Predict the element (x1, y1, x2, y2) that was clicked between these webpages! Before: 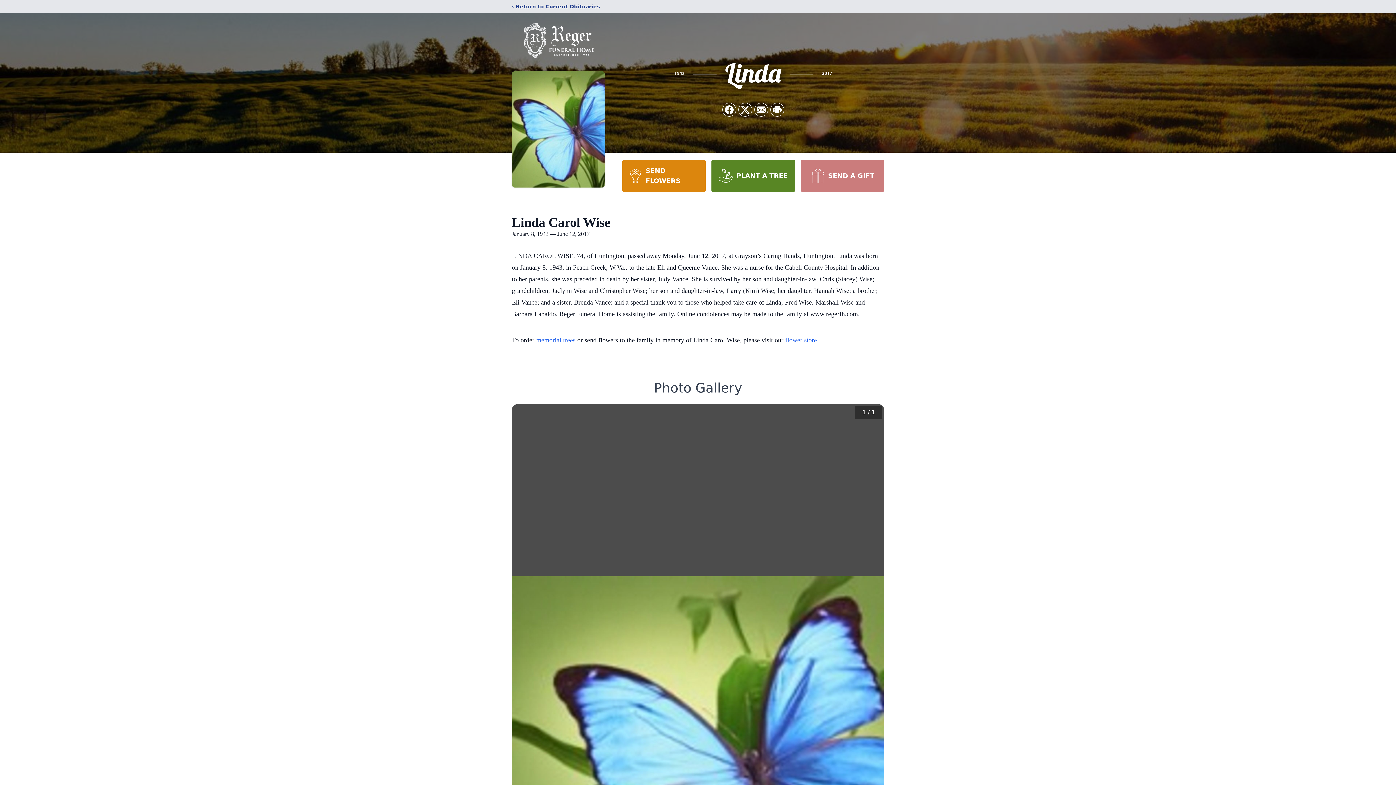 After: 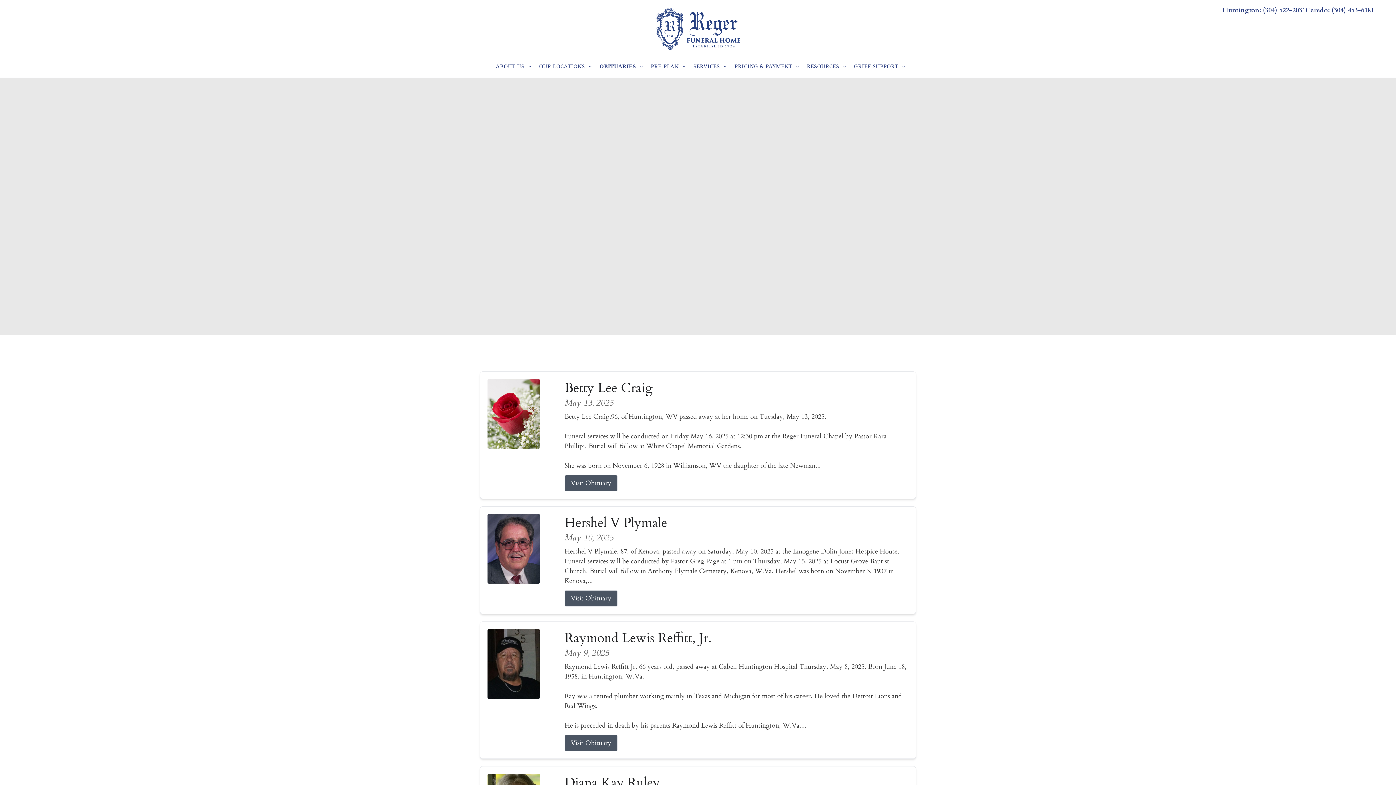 Action: bbox: (512, 2, 600, 10) label: ‹ Return to Current Obituaries